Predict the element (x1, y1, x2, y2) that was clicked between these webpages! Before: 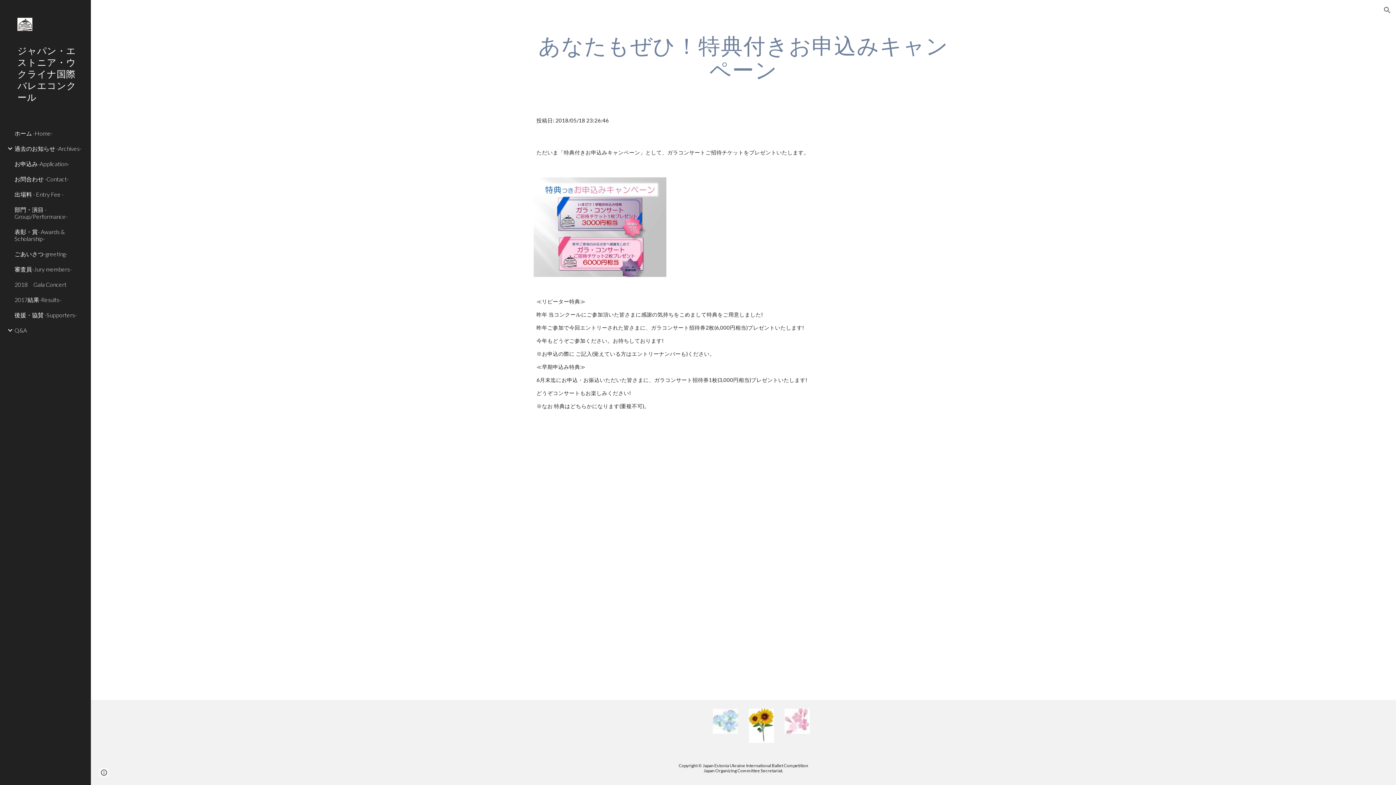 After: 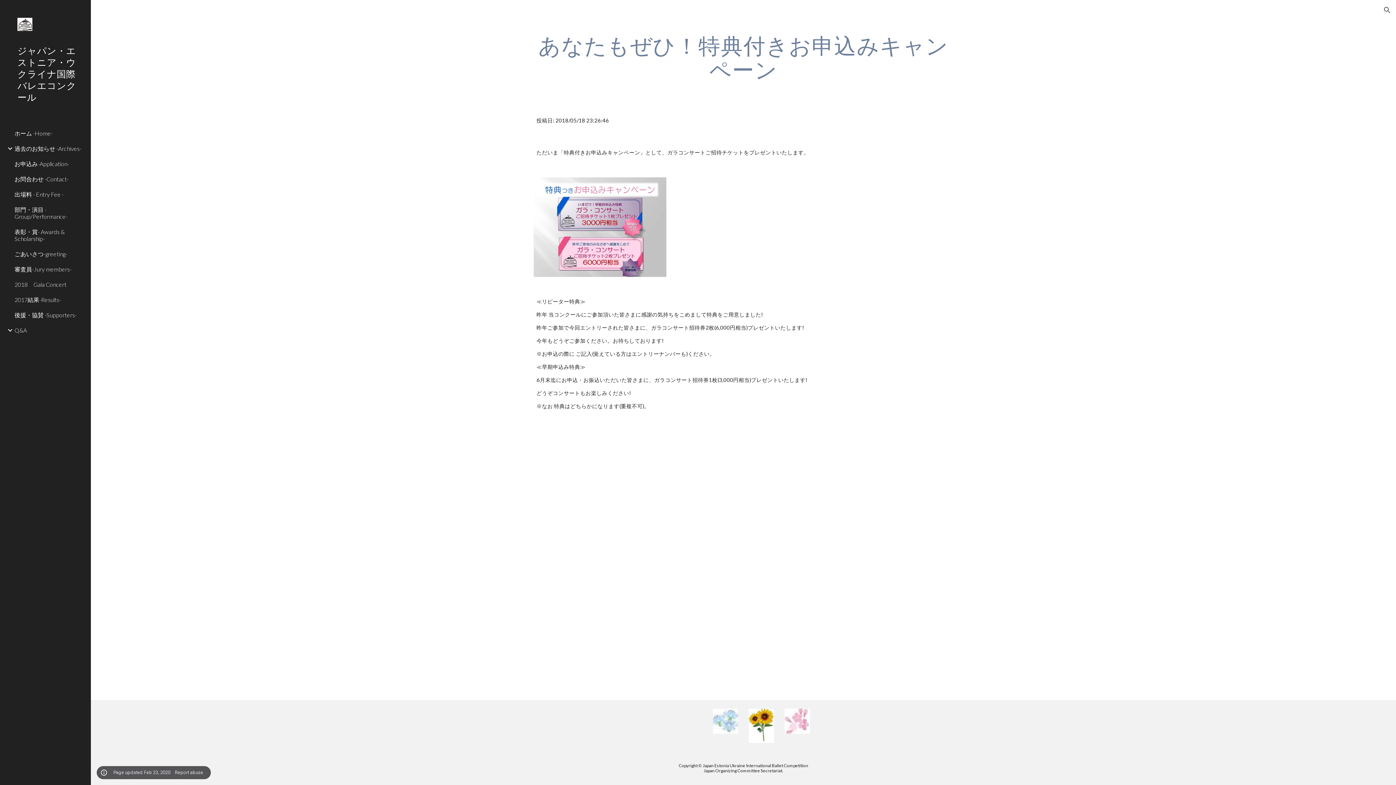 Action: label: Site actions bbox: (98, 768, 109, 778)